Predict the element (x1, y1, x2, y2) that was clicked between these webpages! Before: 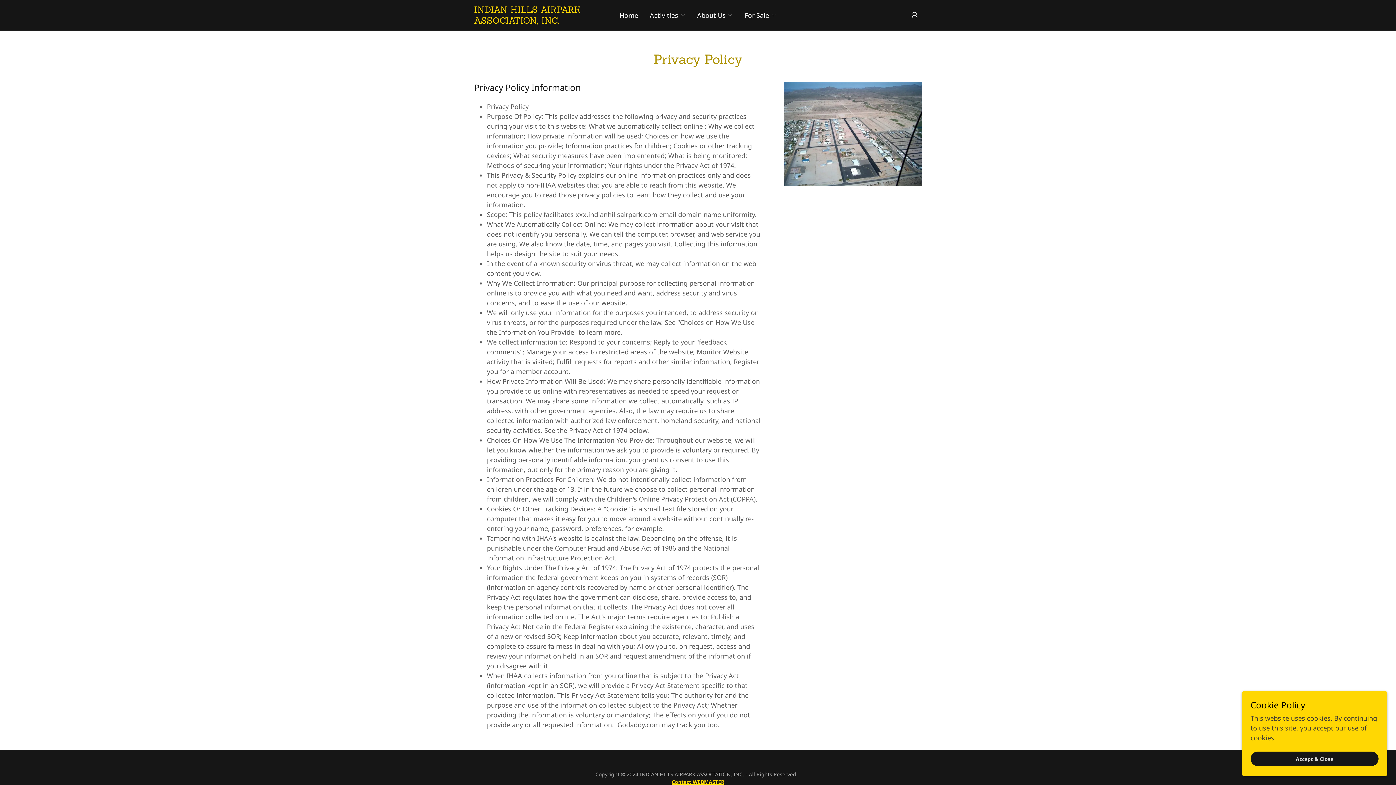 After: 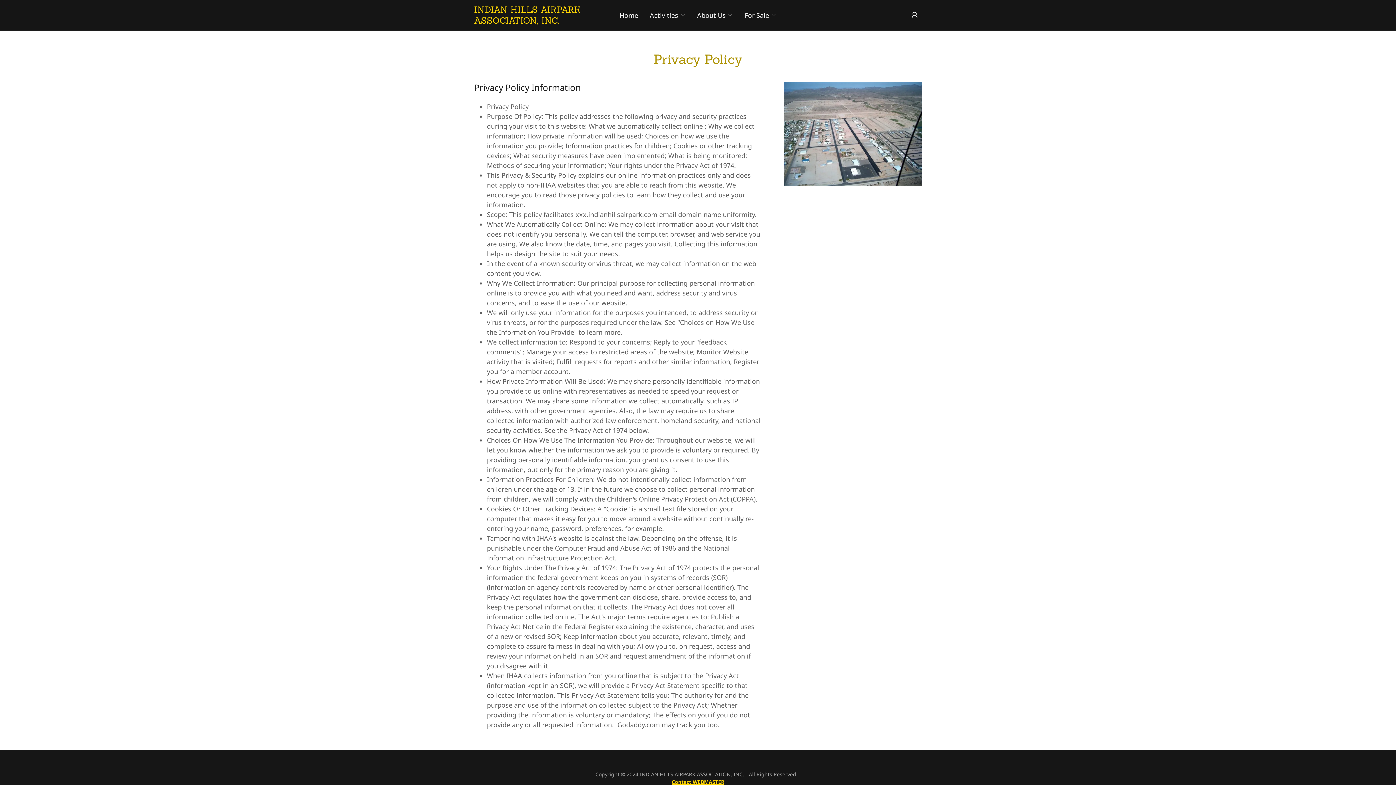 Action: label: Accept & Close bbox: (1250, 752, 1378, 766)